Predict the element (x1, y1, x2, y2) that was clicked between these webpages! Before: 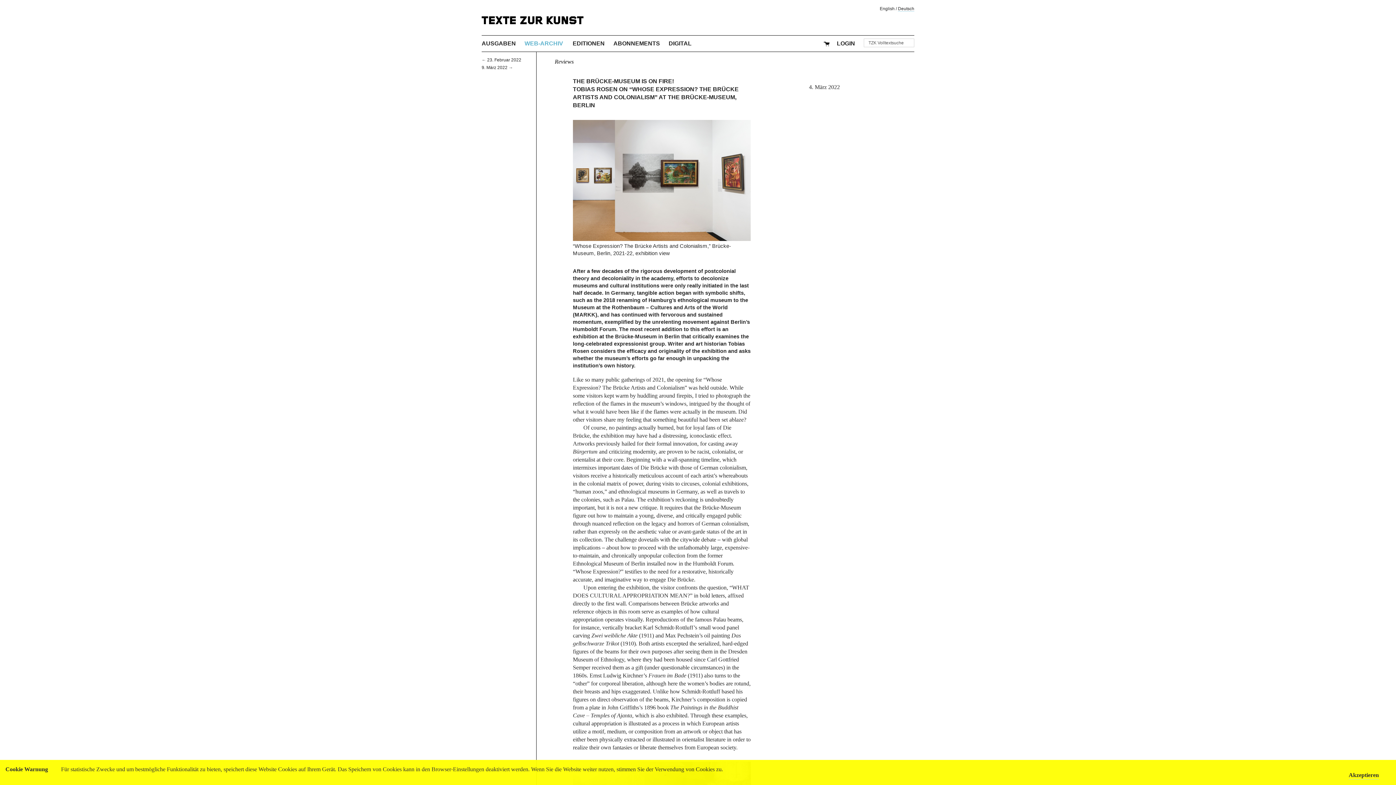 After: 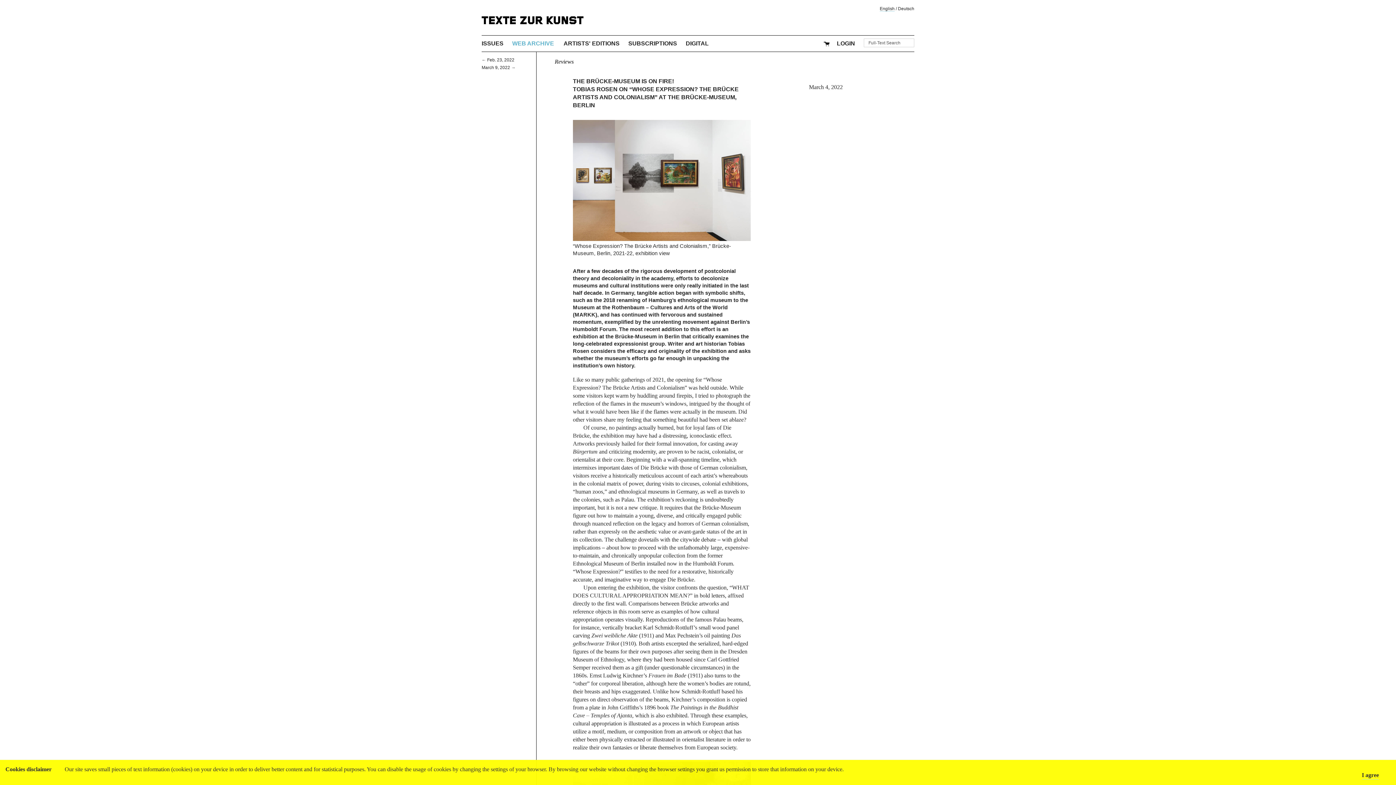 Action: label: English bbox: (880, 6, 894, 11)